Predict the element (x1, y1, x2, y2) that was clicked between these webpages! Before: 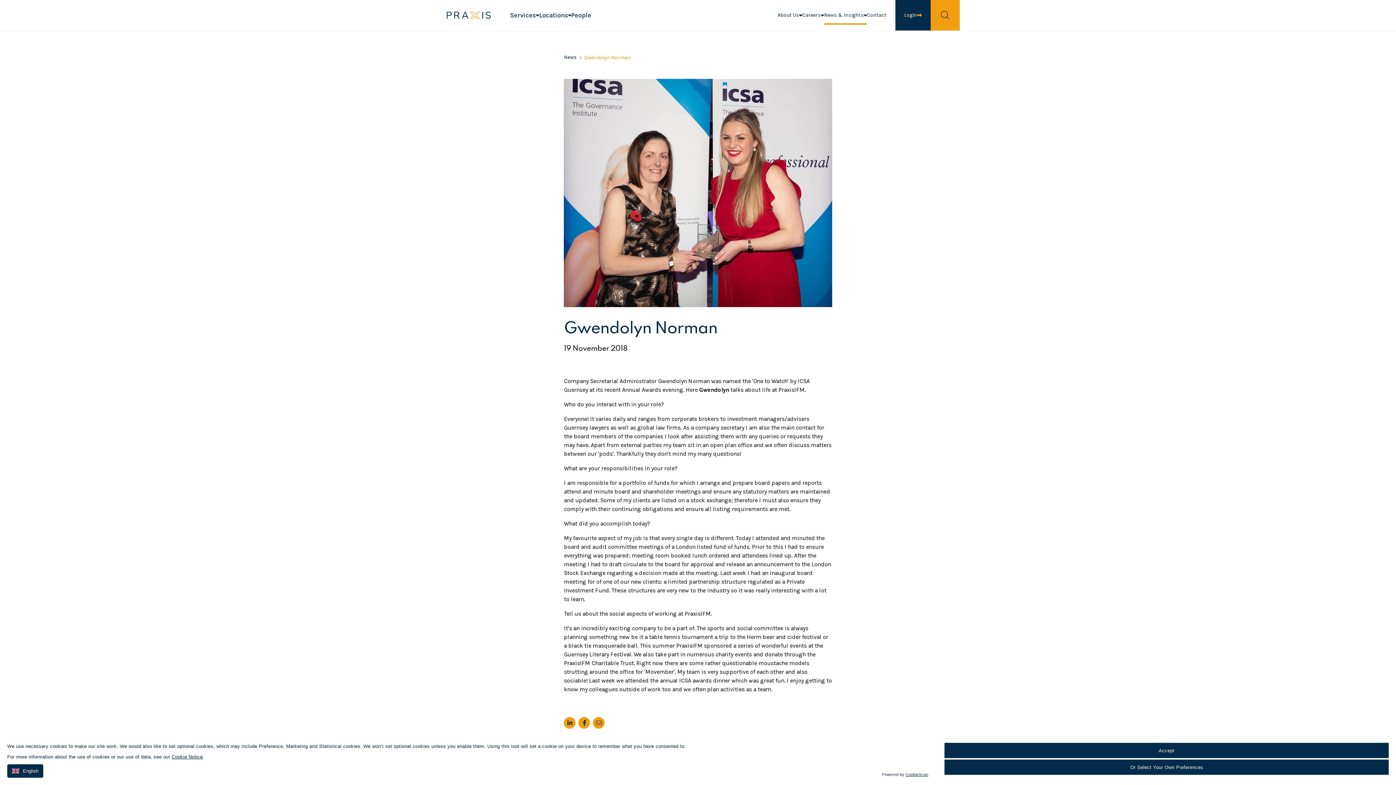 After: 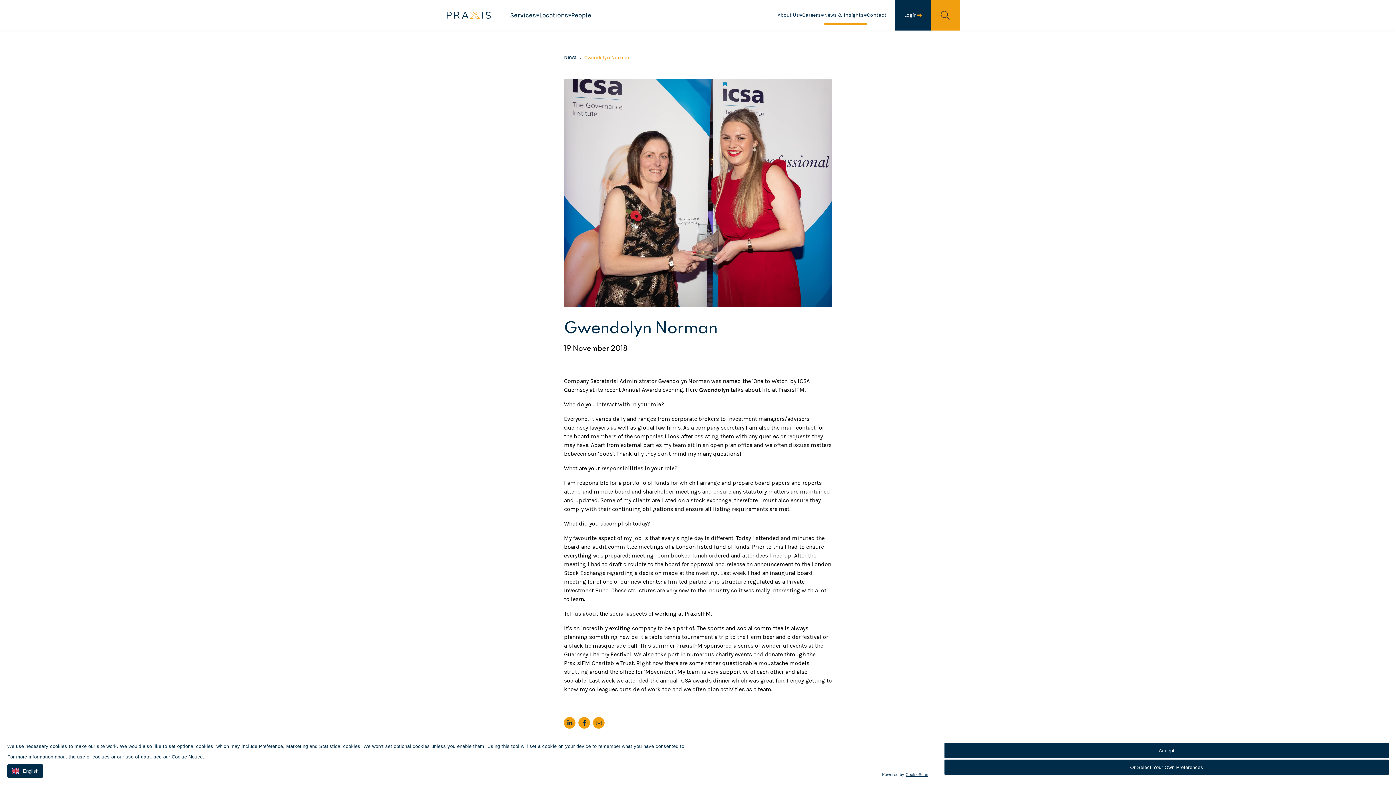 Action: bbox: (578, 717, 590, 729)